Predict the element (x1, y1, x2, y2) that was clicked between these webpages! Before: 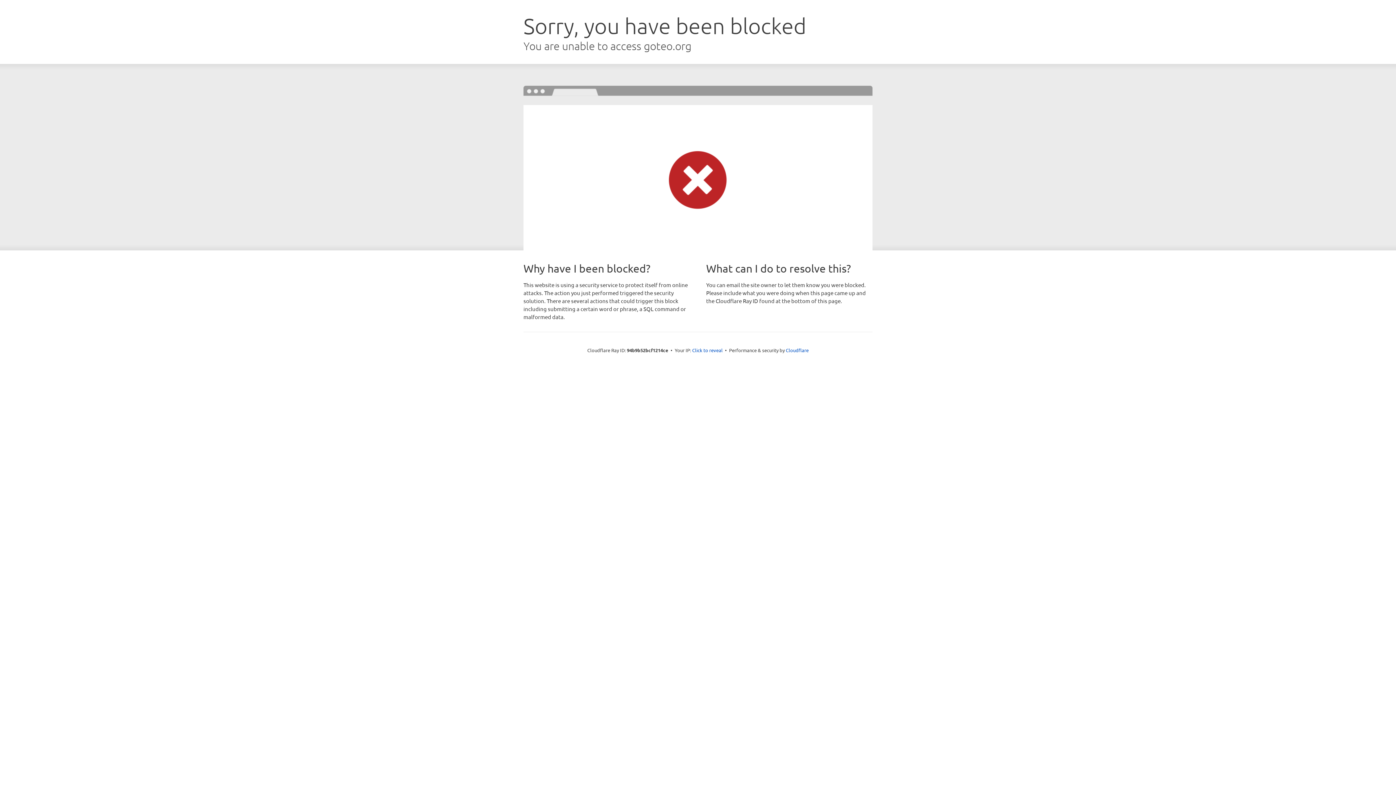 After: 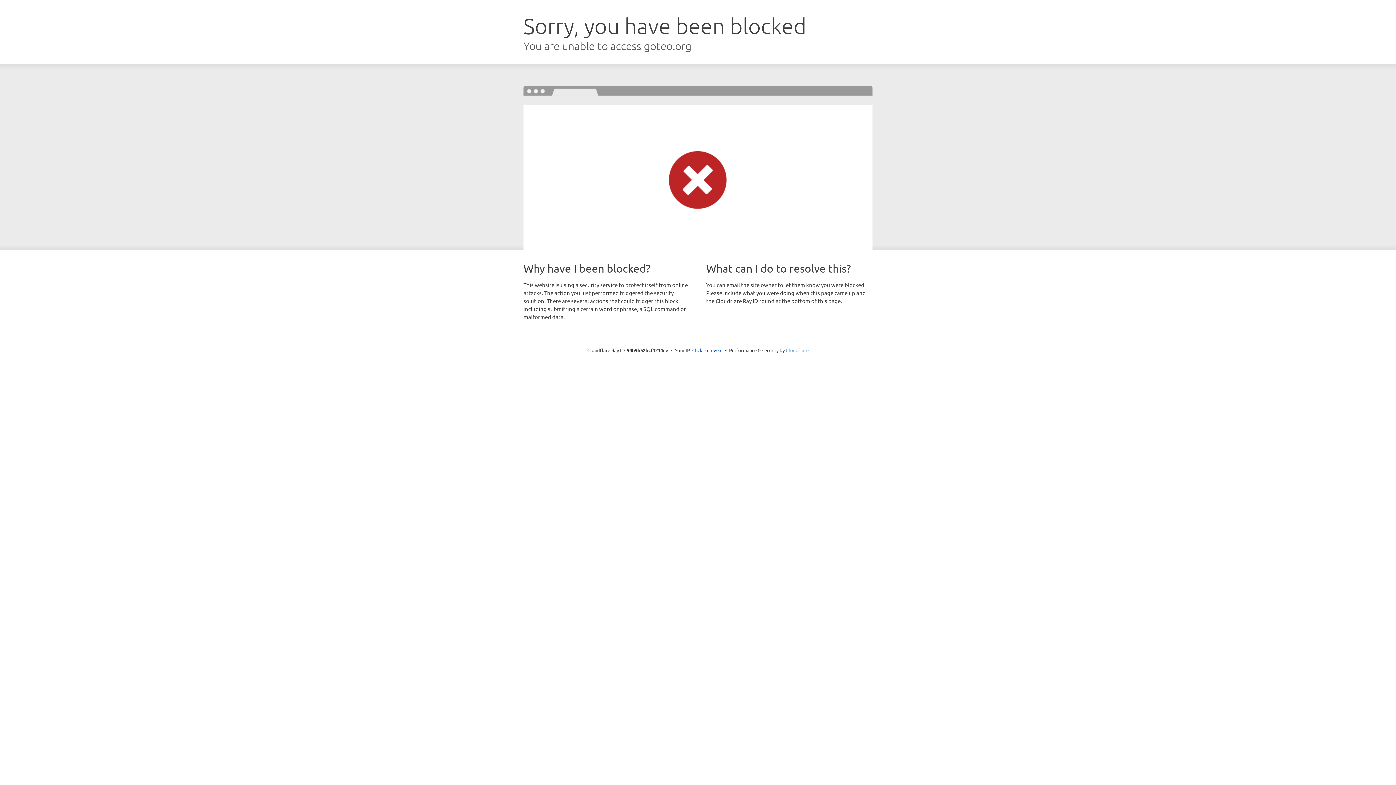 Action: bbox: (786, 347, 808, 353) label: Cloudflare